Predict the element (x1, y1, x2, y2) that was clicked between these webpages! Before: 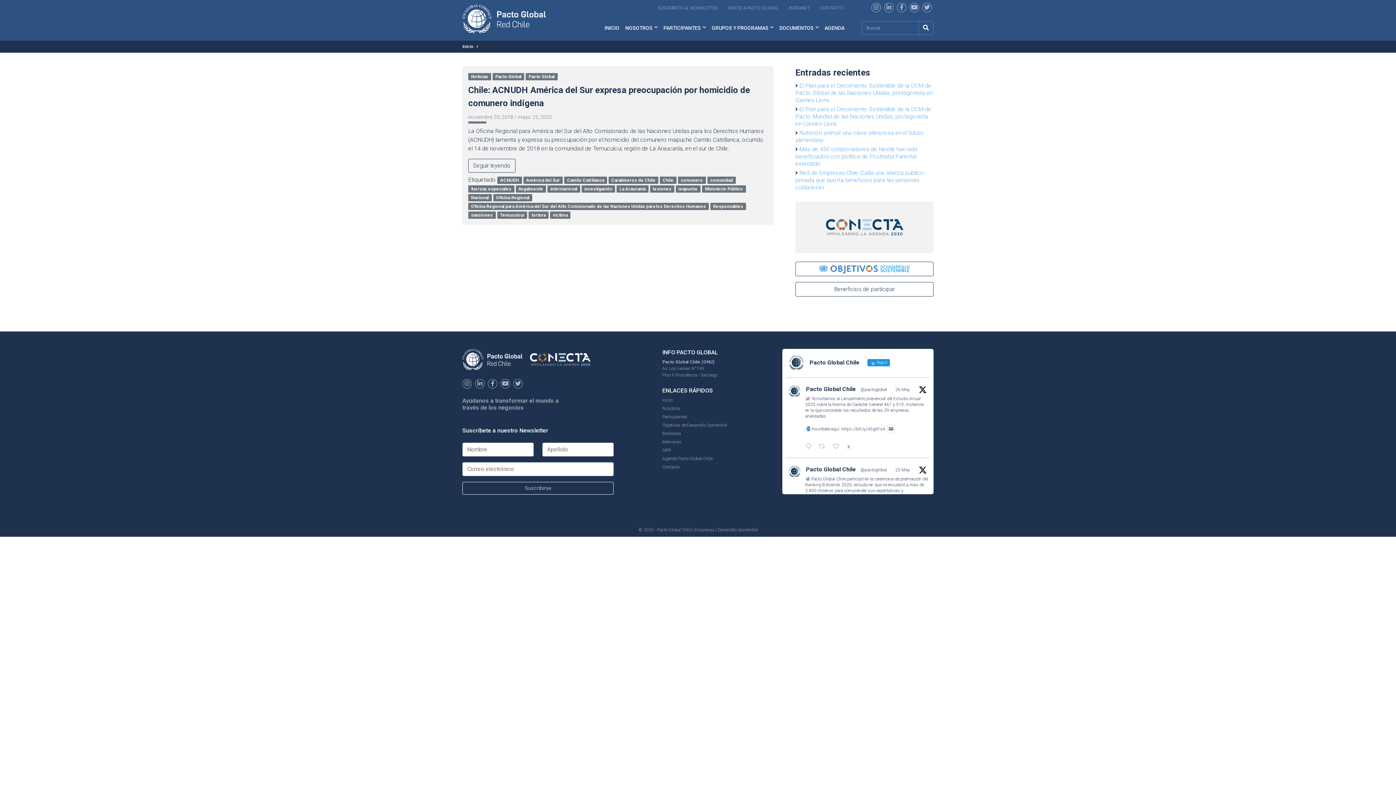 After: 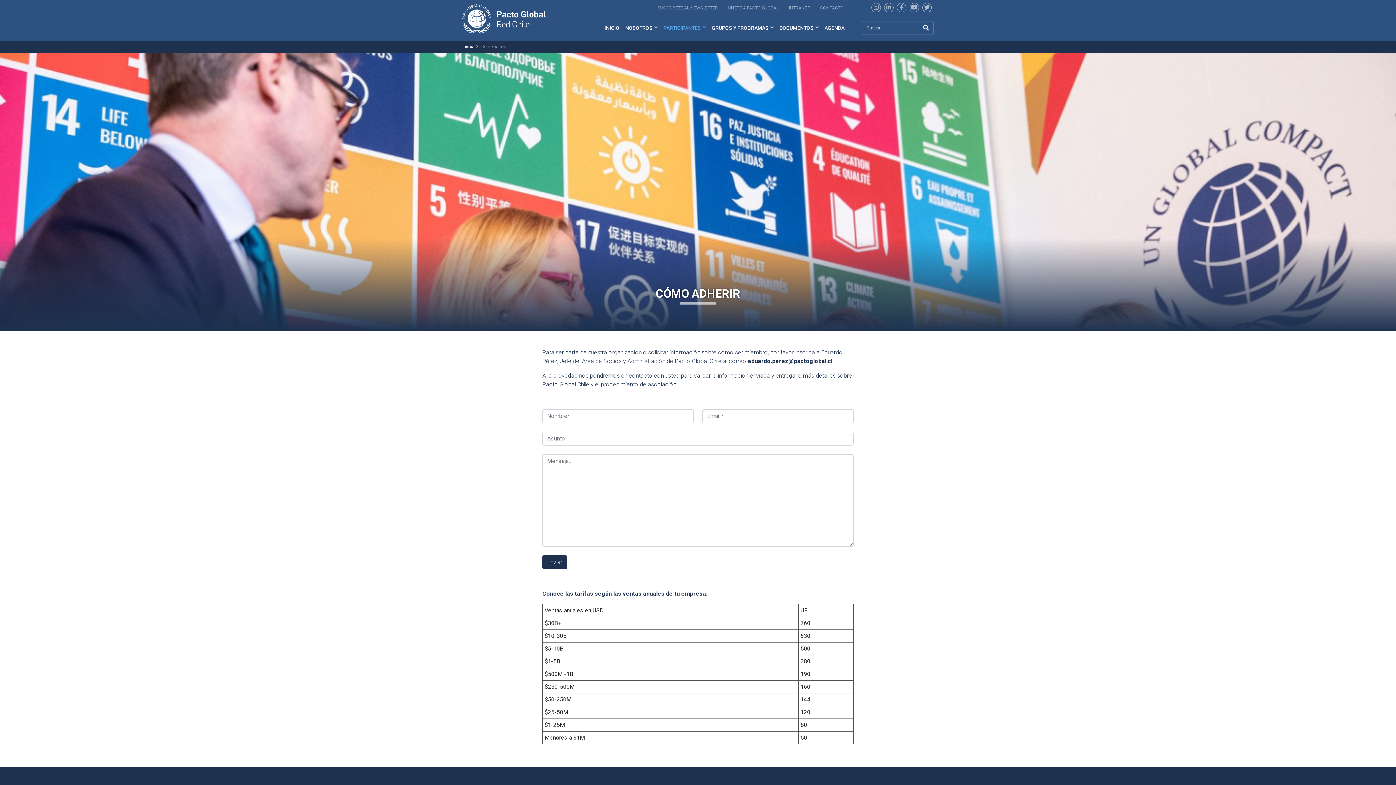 Action: bbox: (728, 5, 778, 10) label: ÚNETE A PACTO GLOBAL